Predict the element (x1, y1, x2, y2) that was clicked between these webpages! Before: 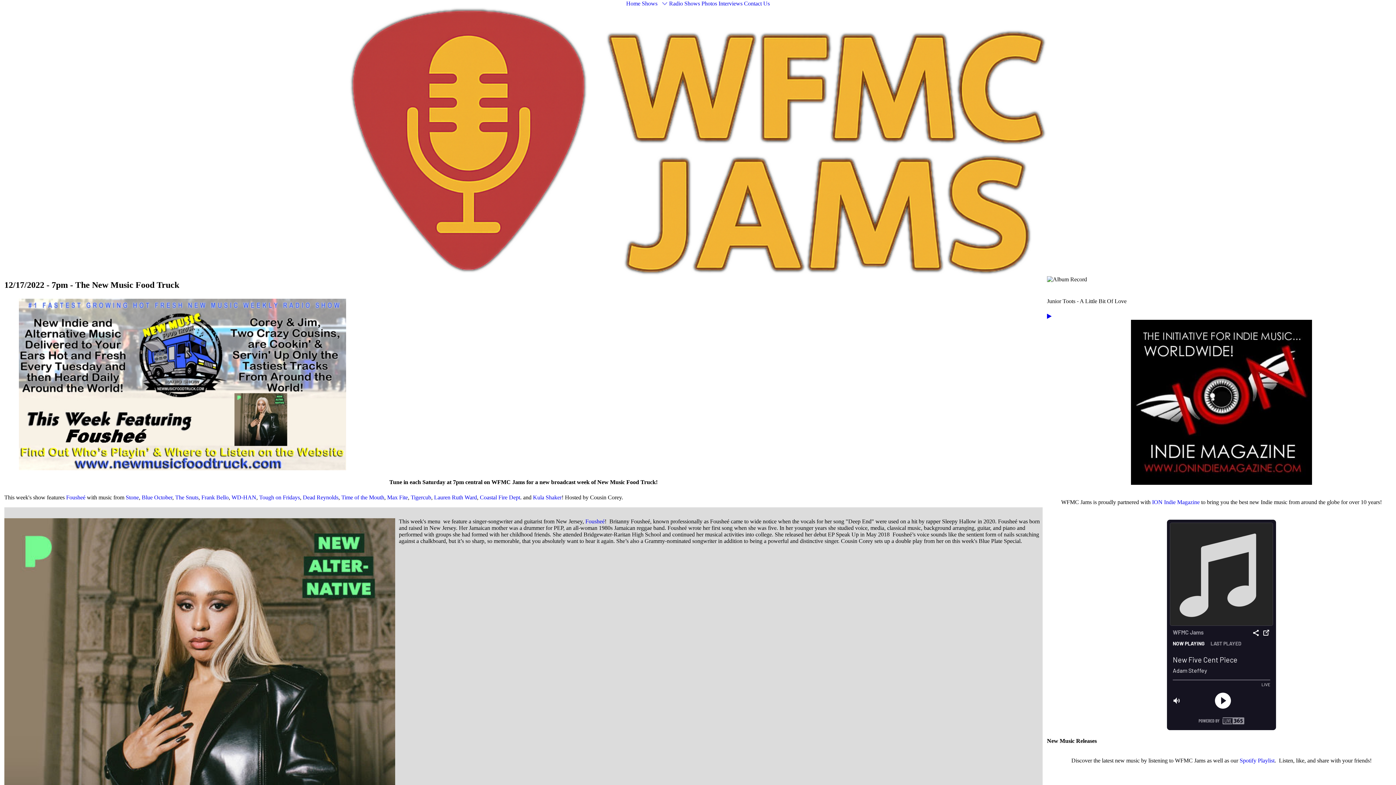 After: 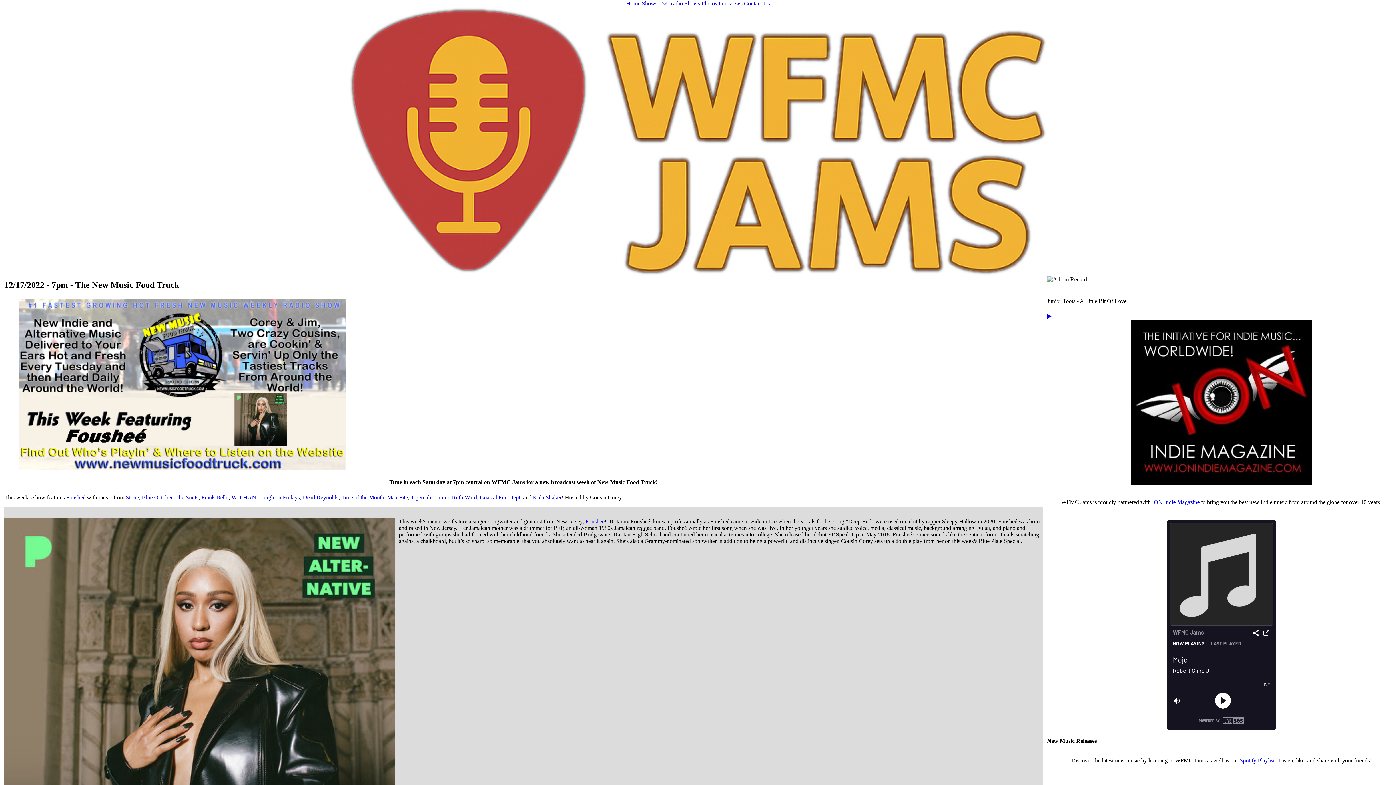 Action: bbox: (1240, 757, 1274, 764) label: Spotify Playlist